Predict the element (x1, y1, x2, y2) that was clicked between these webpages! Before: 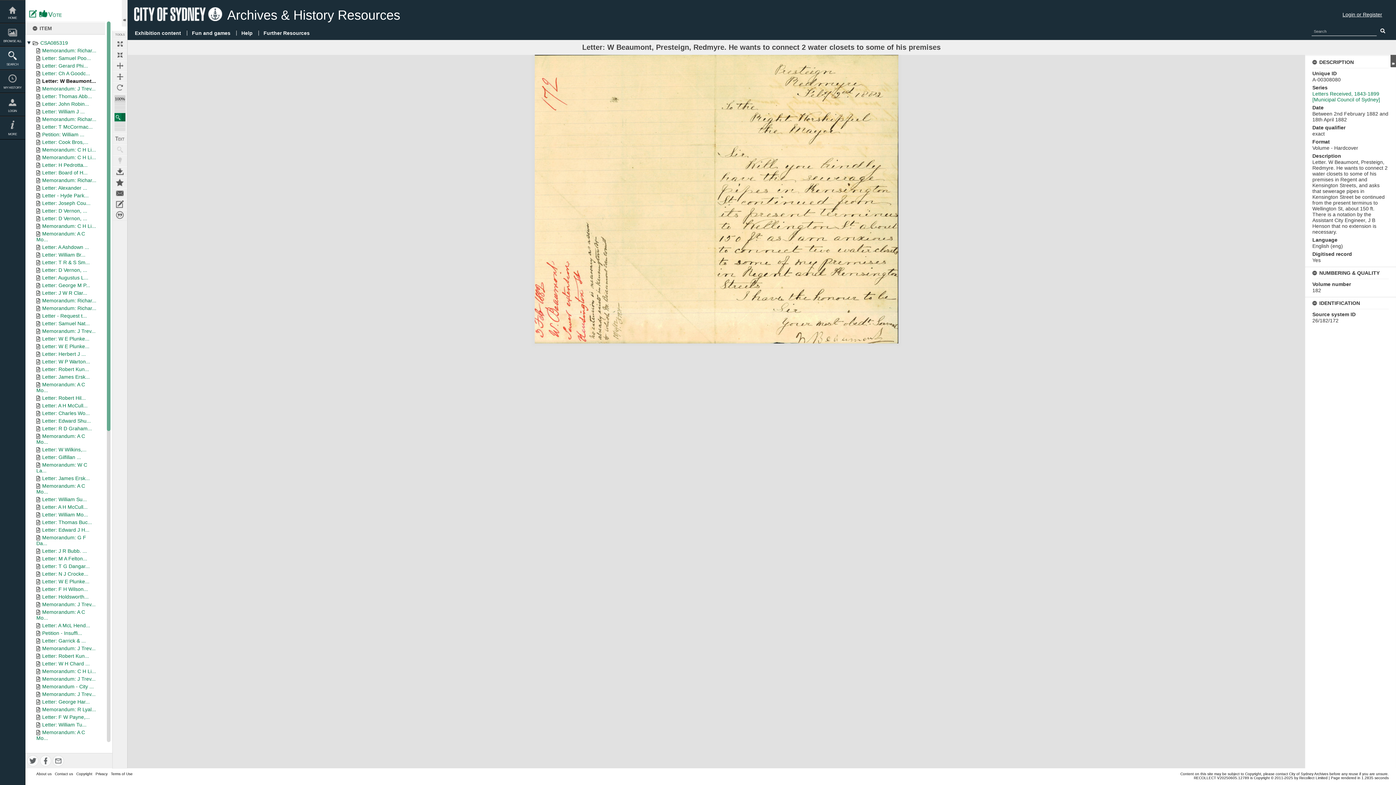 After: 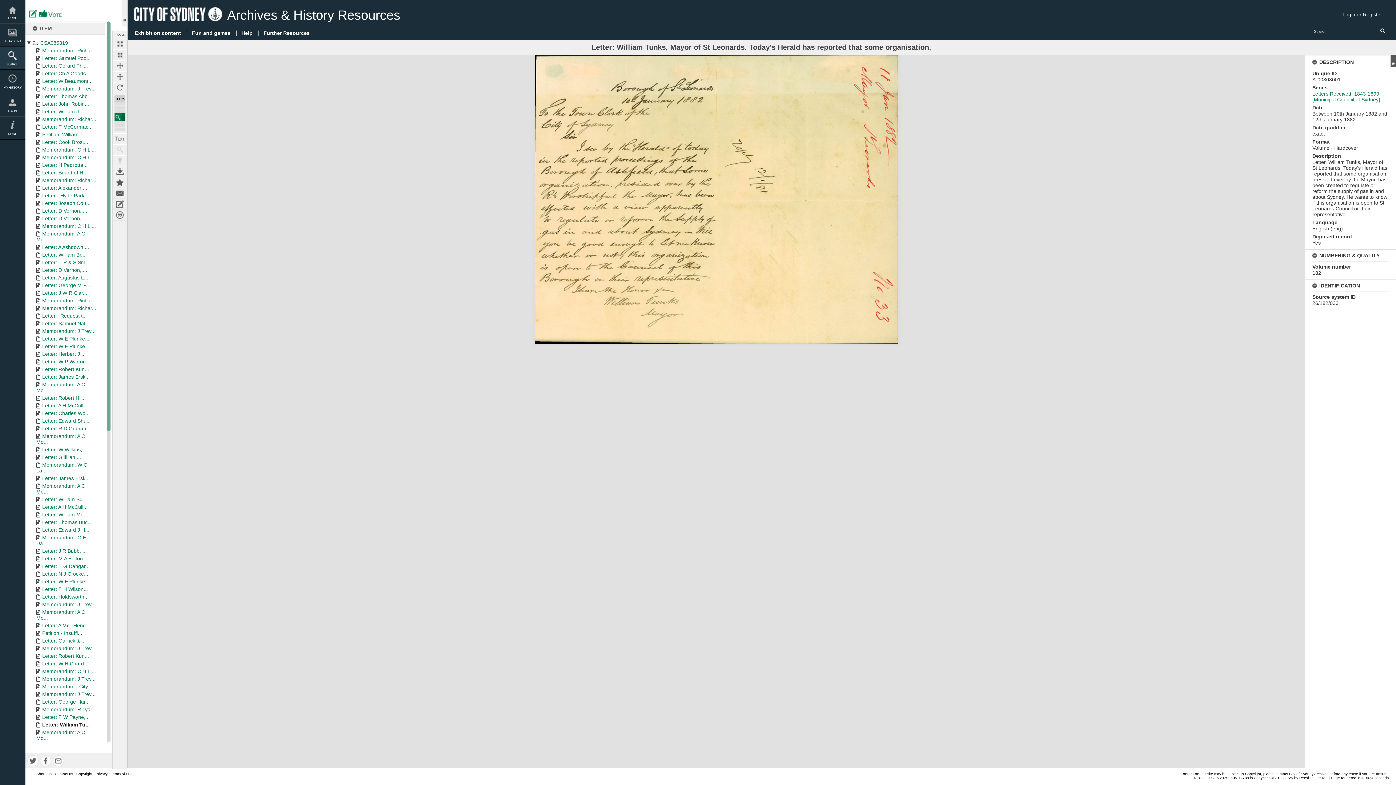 Action: label: Letter: William Tu... bbox: (42, 722, 86, 728)